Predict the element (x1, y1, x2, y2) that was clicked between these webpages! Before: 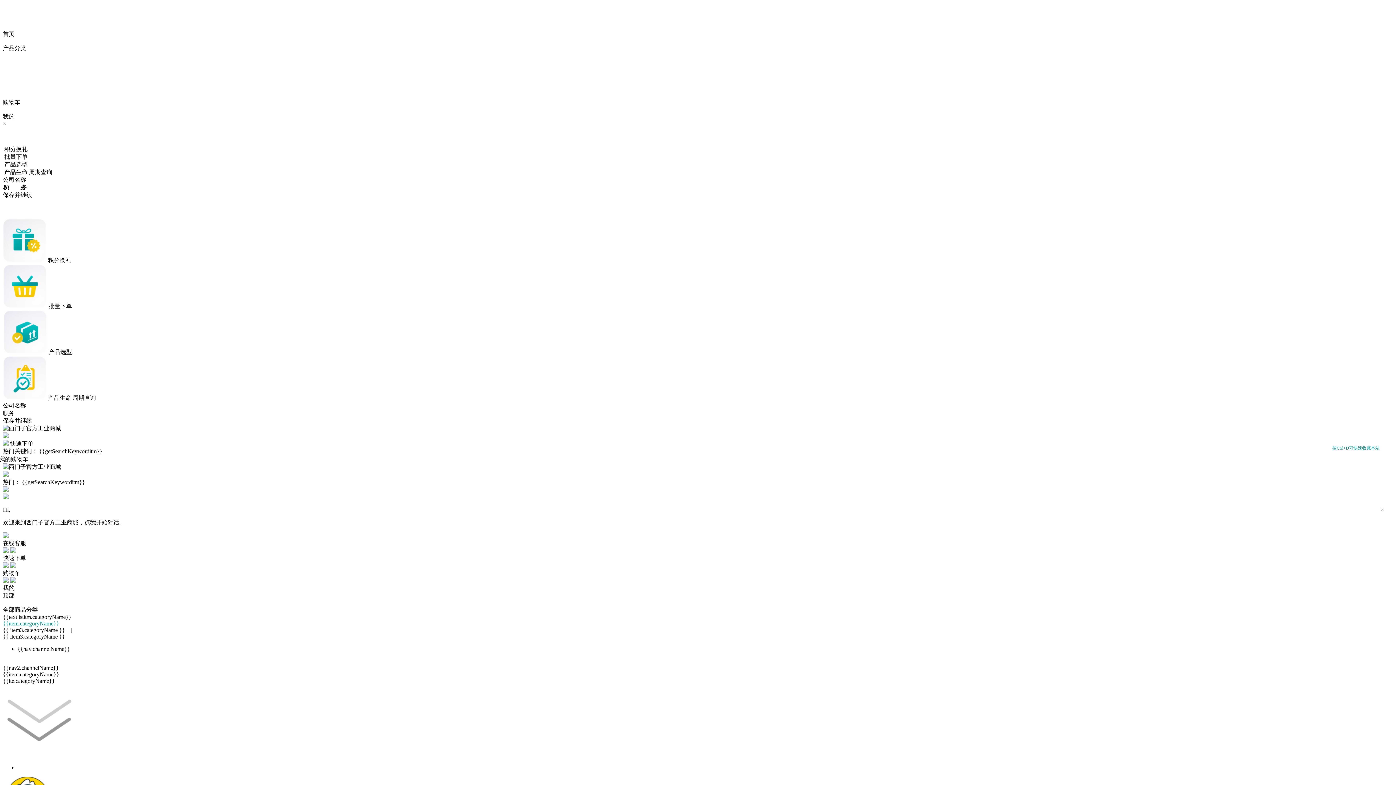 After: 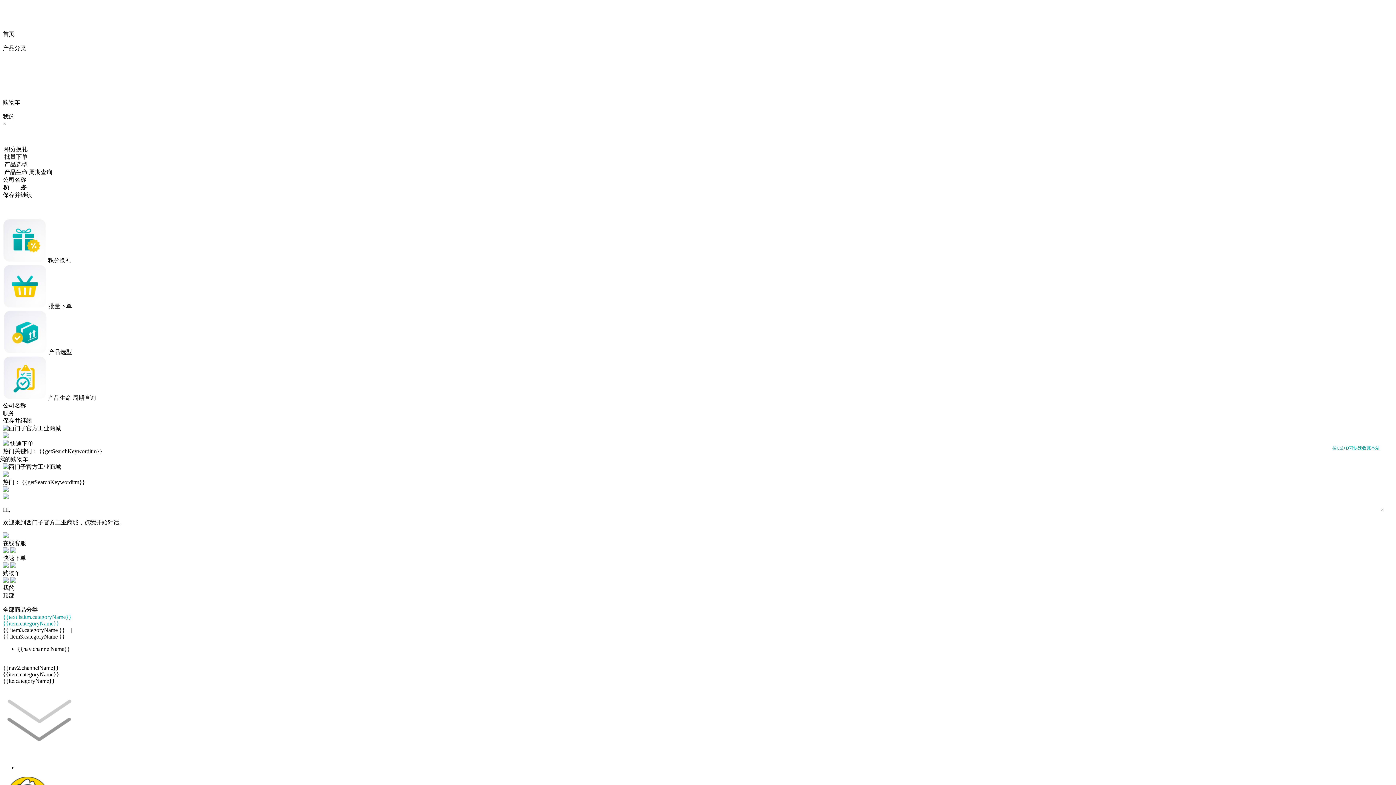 Action: label: {{ item3.categoryName }}  bbox: (2, 627, 66, 633)